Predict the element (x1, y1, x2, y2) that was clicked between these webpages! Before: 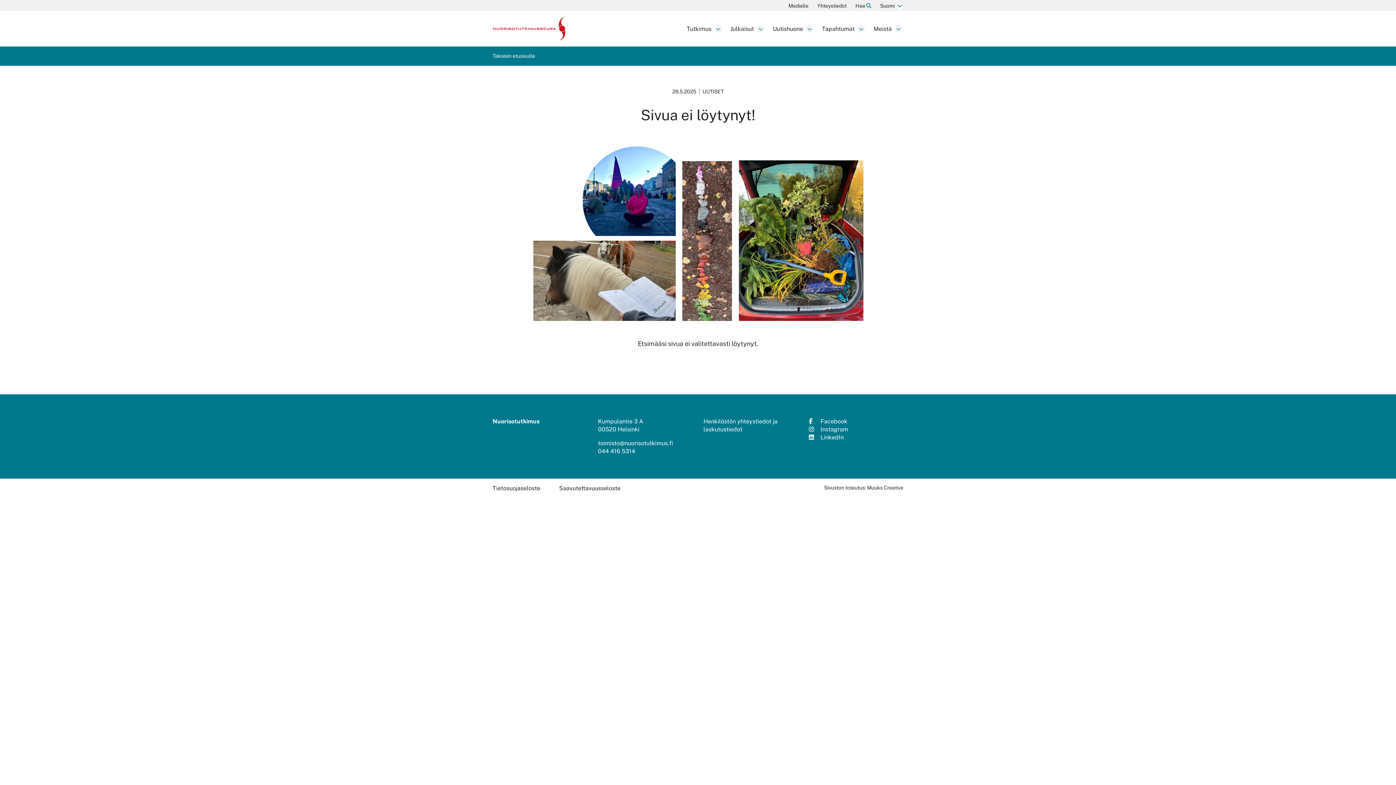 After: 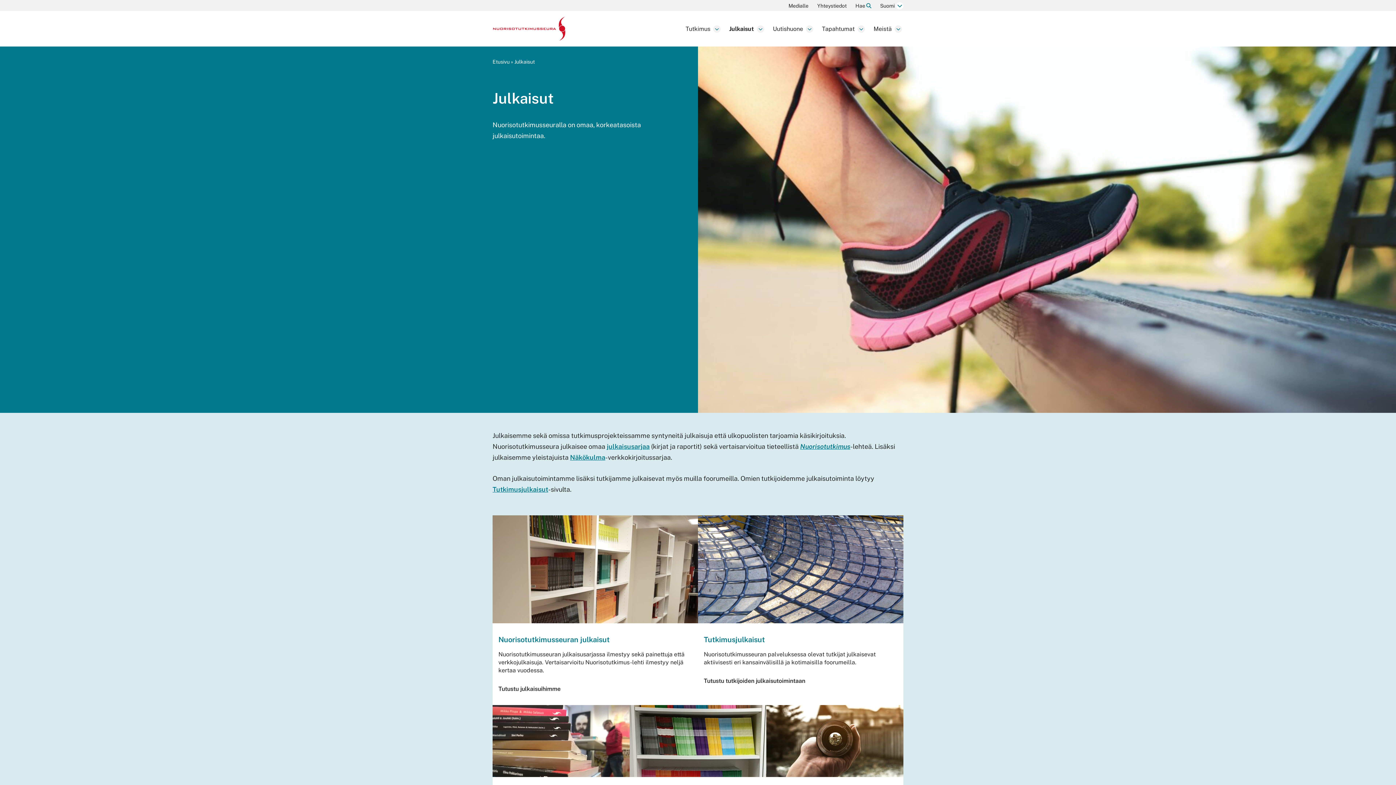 Action: label: Julkaisut bbox: (730, 25, 754, 32)